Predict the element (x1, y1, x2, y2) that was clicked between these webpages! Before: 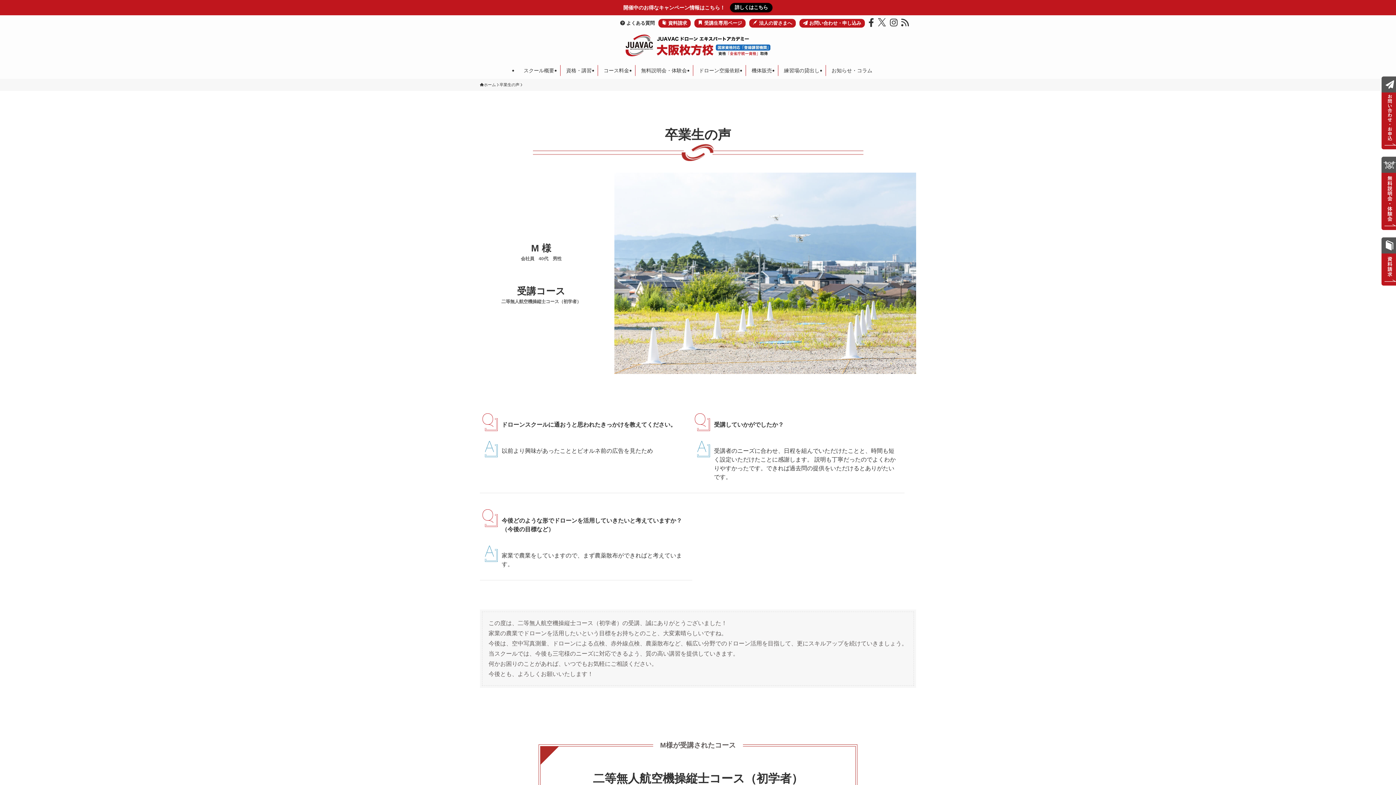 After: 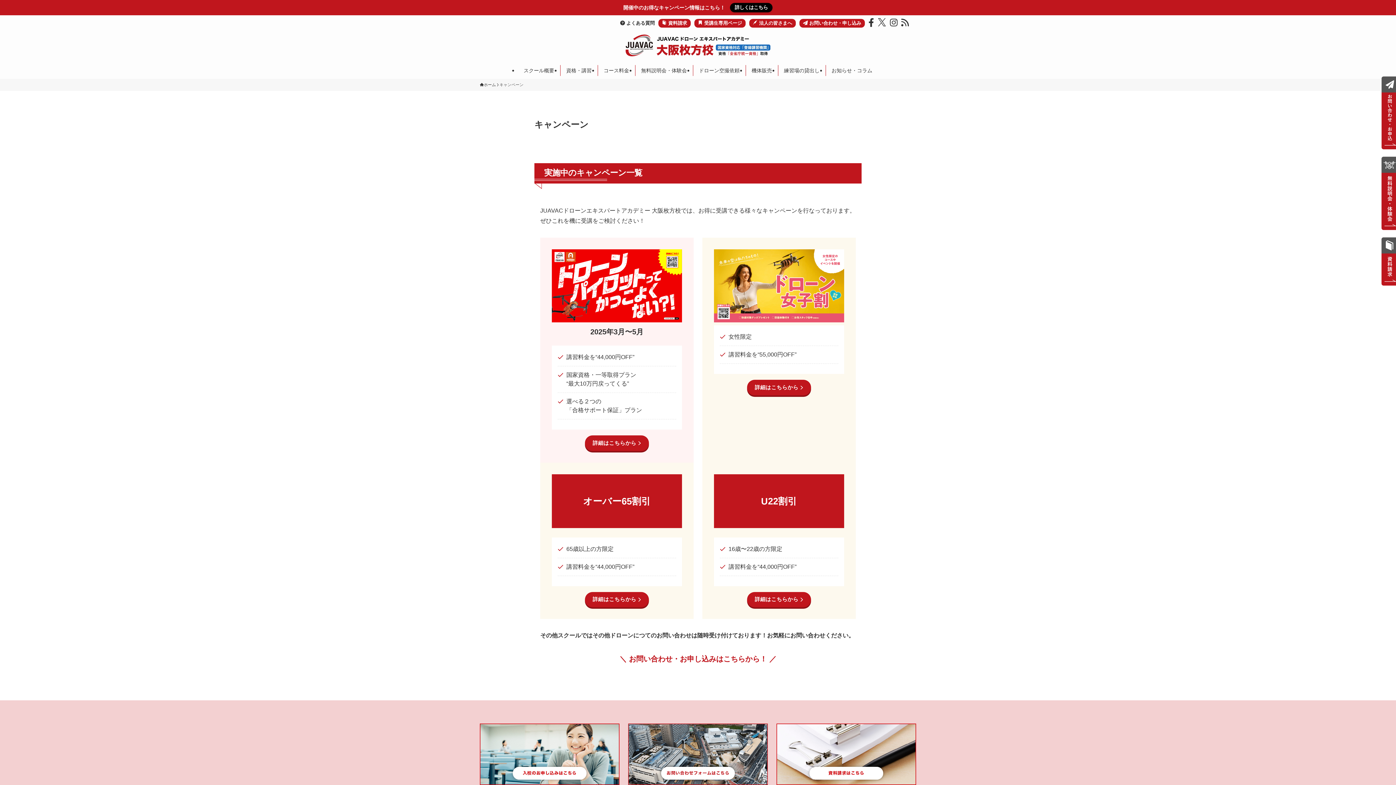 Action: bbox: (730, 2, 772, 12) label: 詳しくはこちら